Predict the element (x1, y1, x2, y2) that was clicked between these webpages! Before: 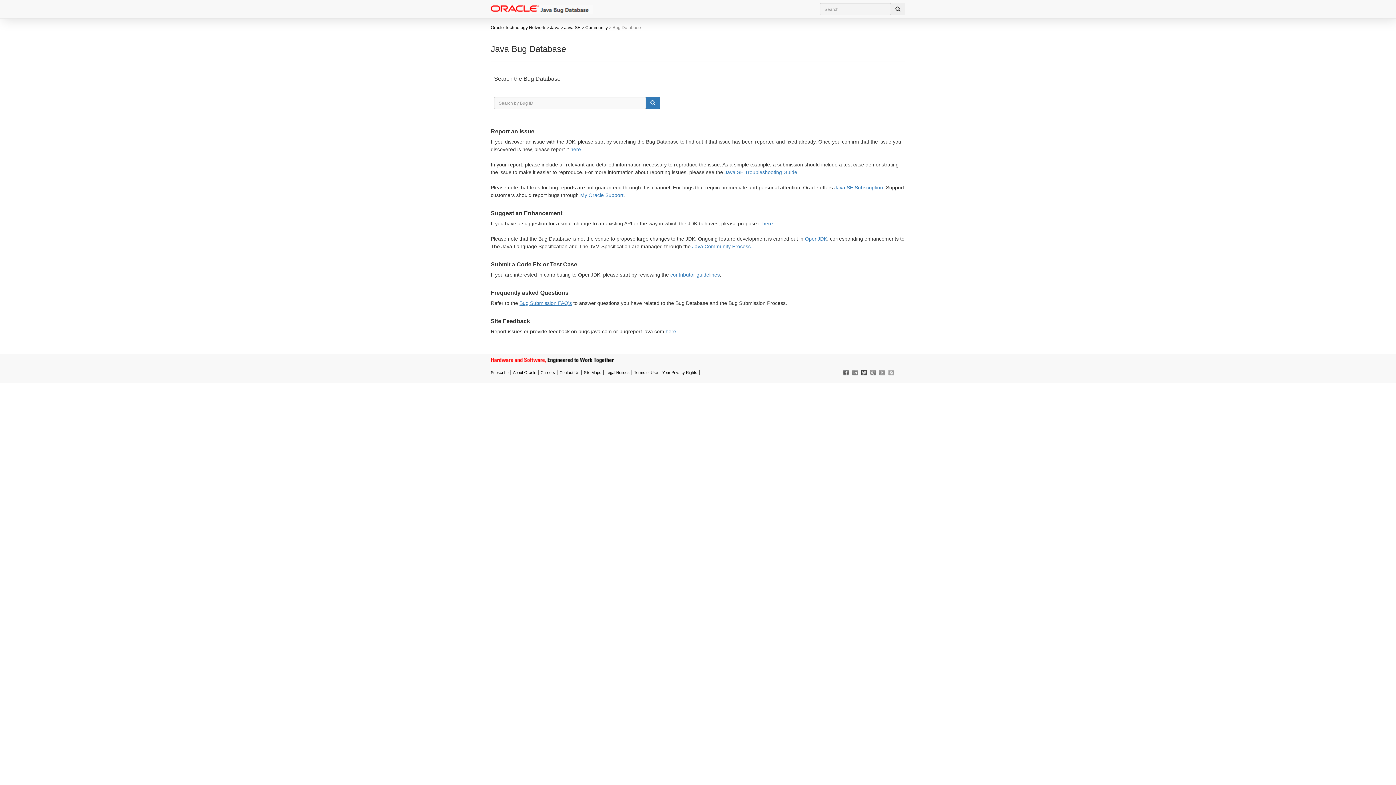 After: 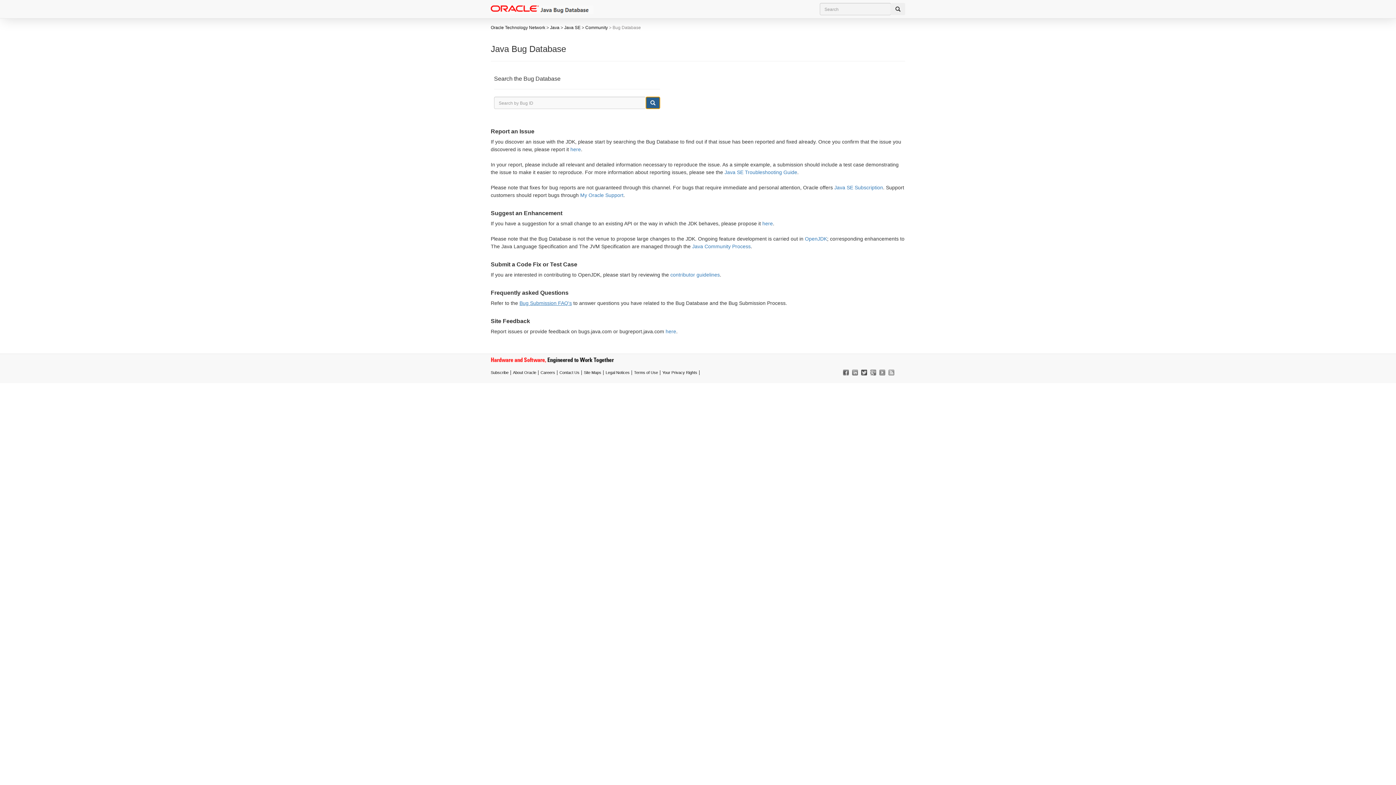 Action: bbox: (645, 96, 660, 109)